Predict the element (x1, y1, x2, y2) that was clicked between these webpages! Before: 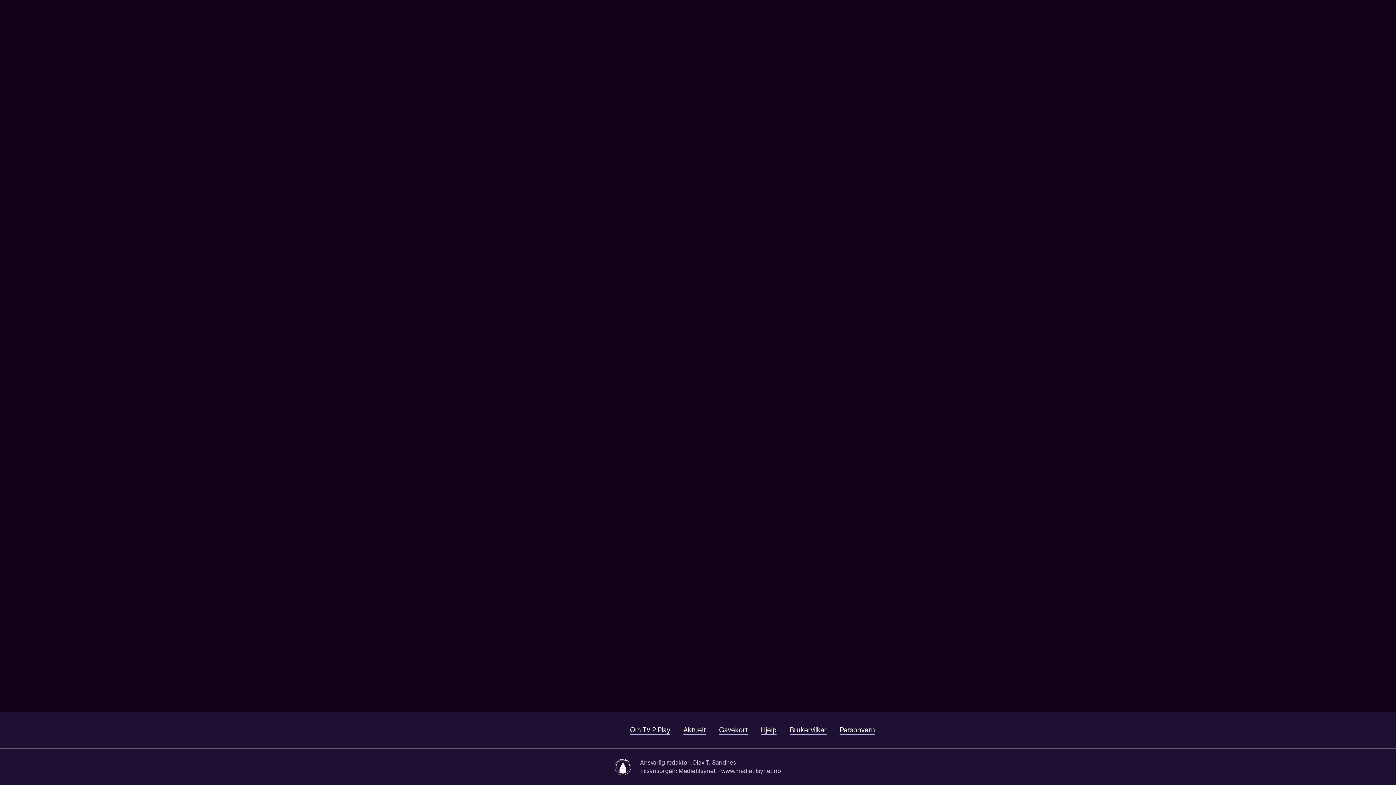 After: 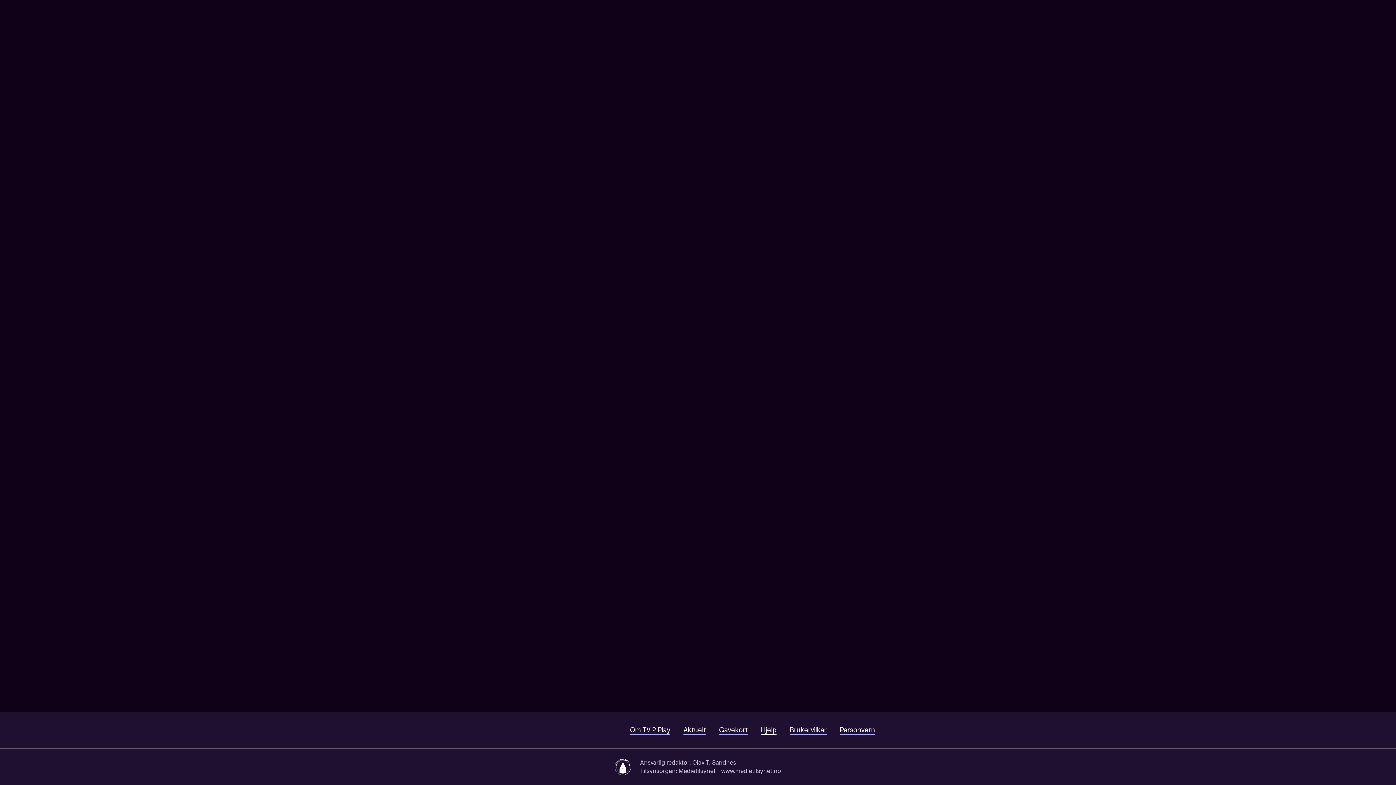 Action: label: Hjelp bbox: (761, 726, 776, 735)